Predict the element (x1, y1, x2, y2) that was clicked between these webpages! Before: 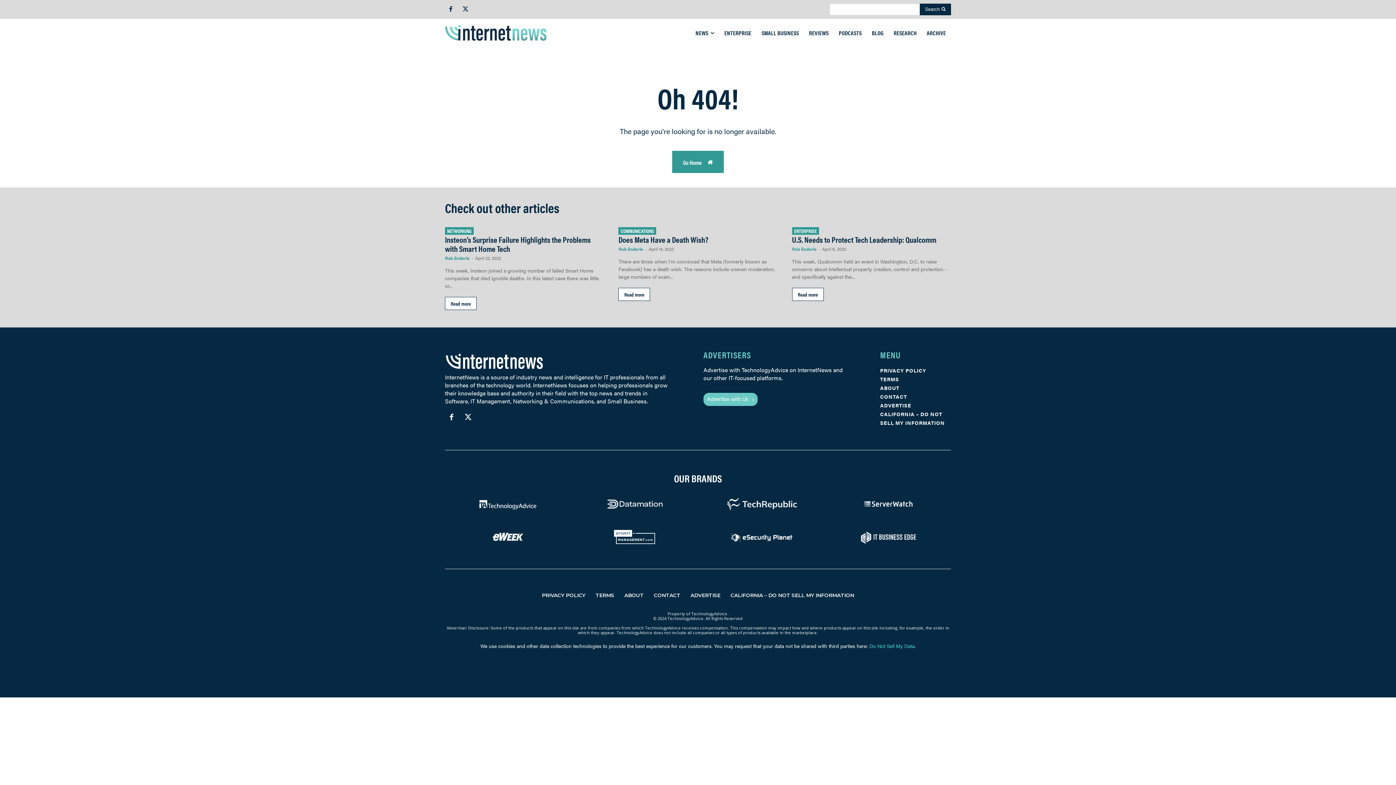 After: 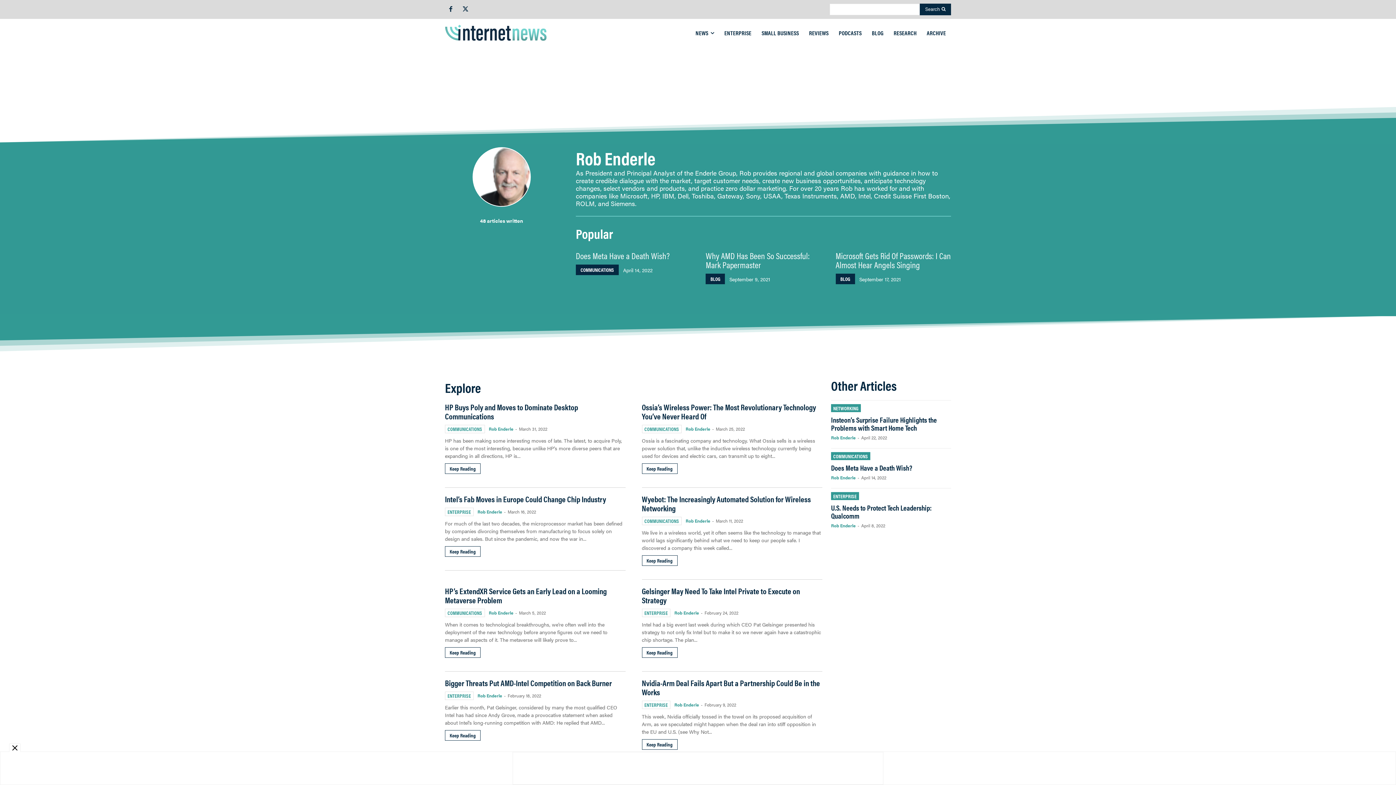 Action: label: Rob Enderle bbox: (792, 245, 816, 252)